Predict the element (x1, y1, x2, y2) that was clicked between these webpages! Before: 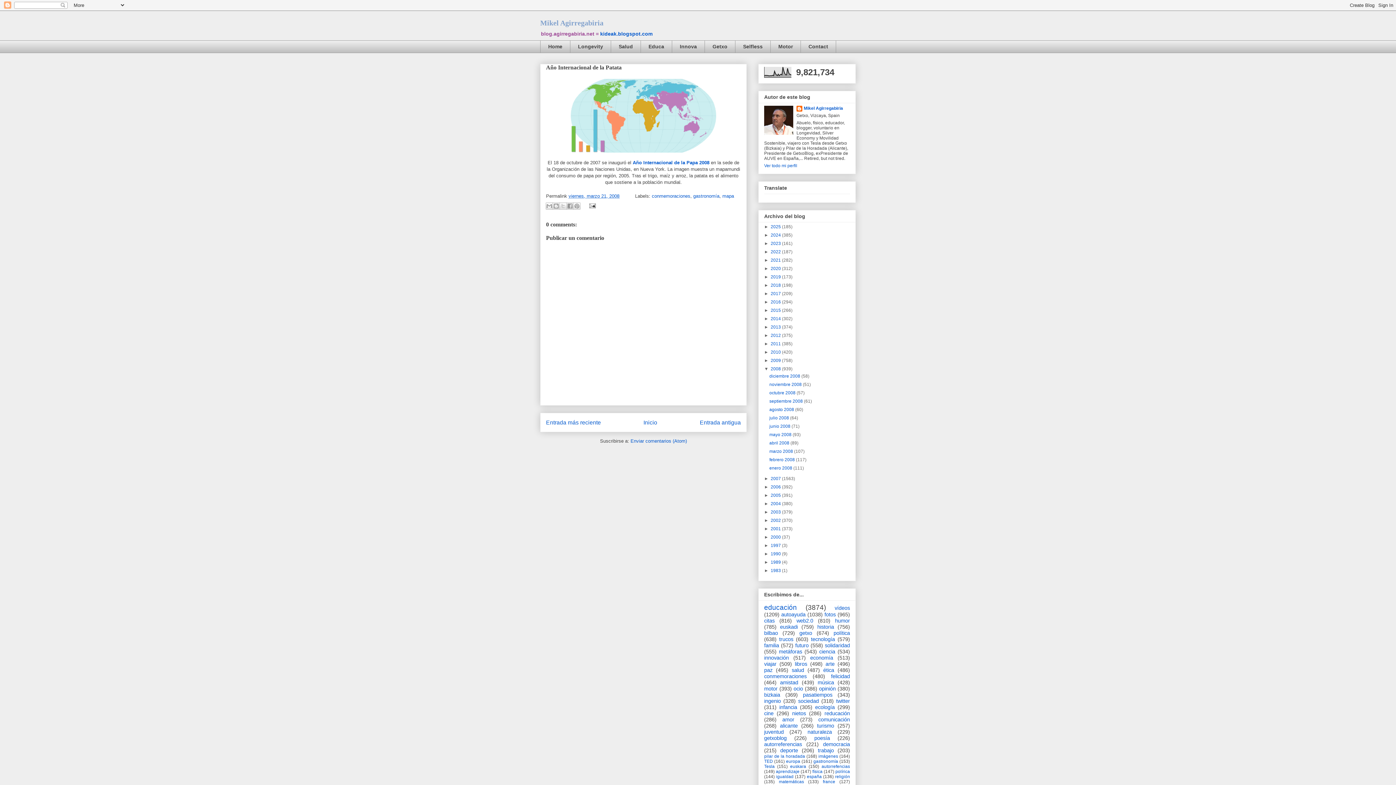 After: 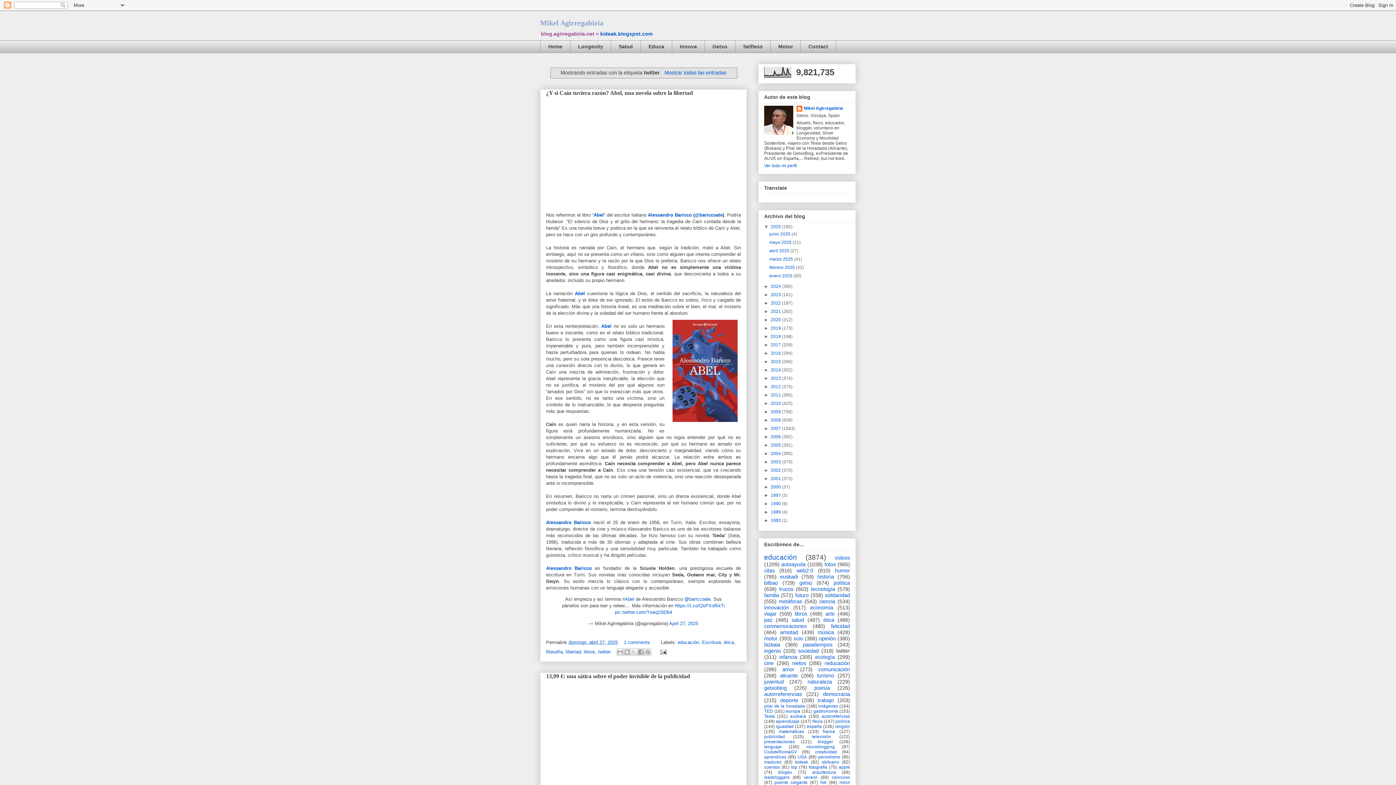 Action: bbox: (836, 698, 850, 704) label: twitter